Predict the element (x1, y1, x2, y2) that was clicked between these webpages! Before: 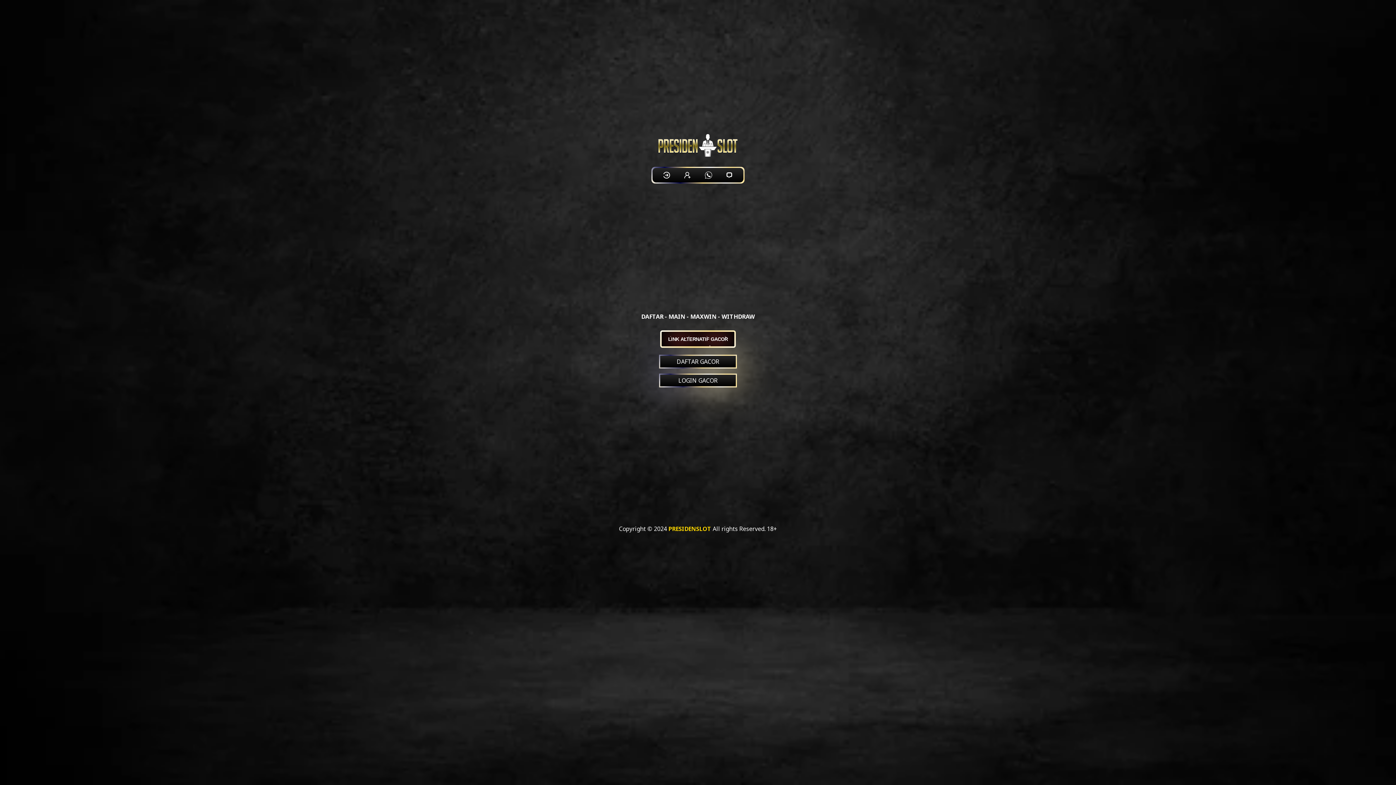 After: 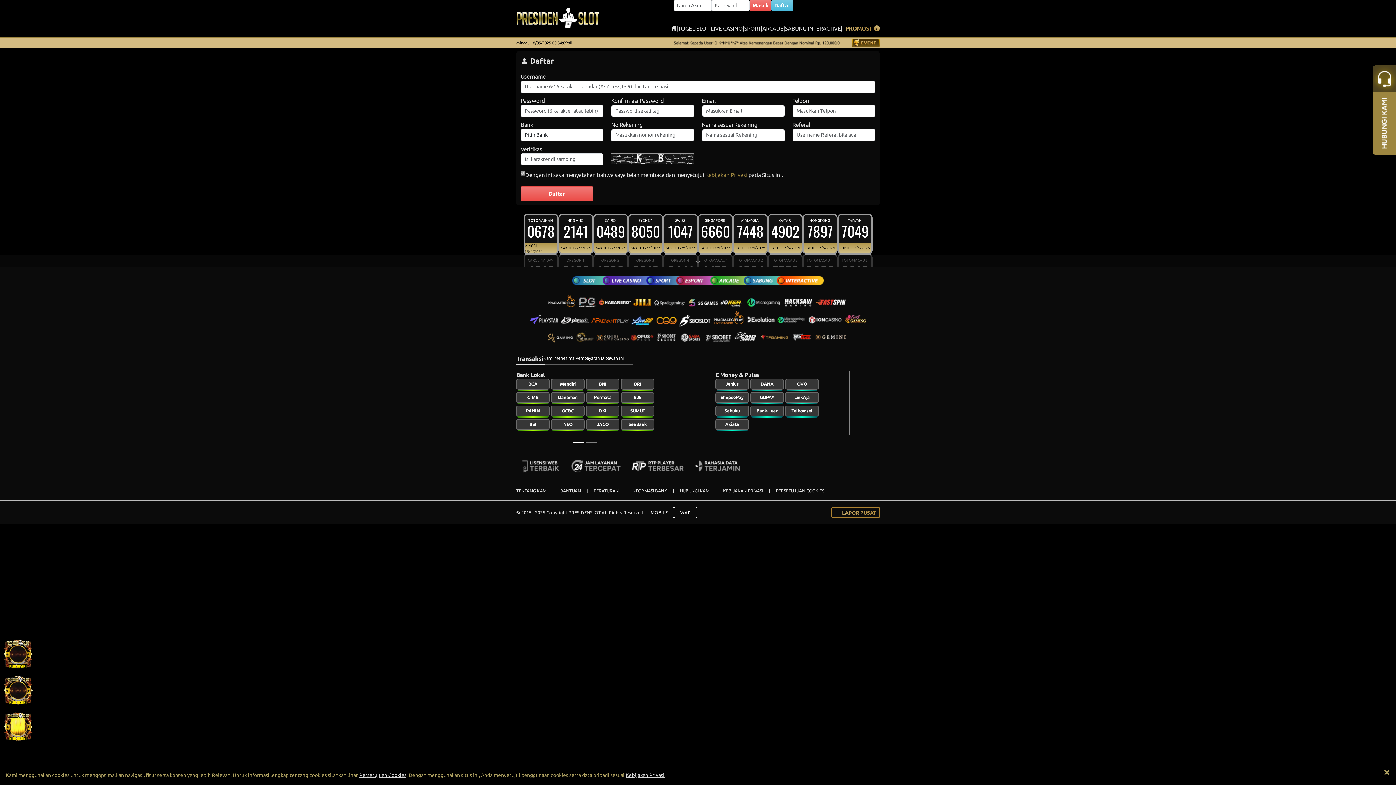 Action: bbox: (680, 167, 695, 182)